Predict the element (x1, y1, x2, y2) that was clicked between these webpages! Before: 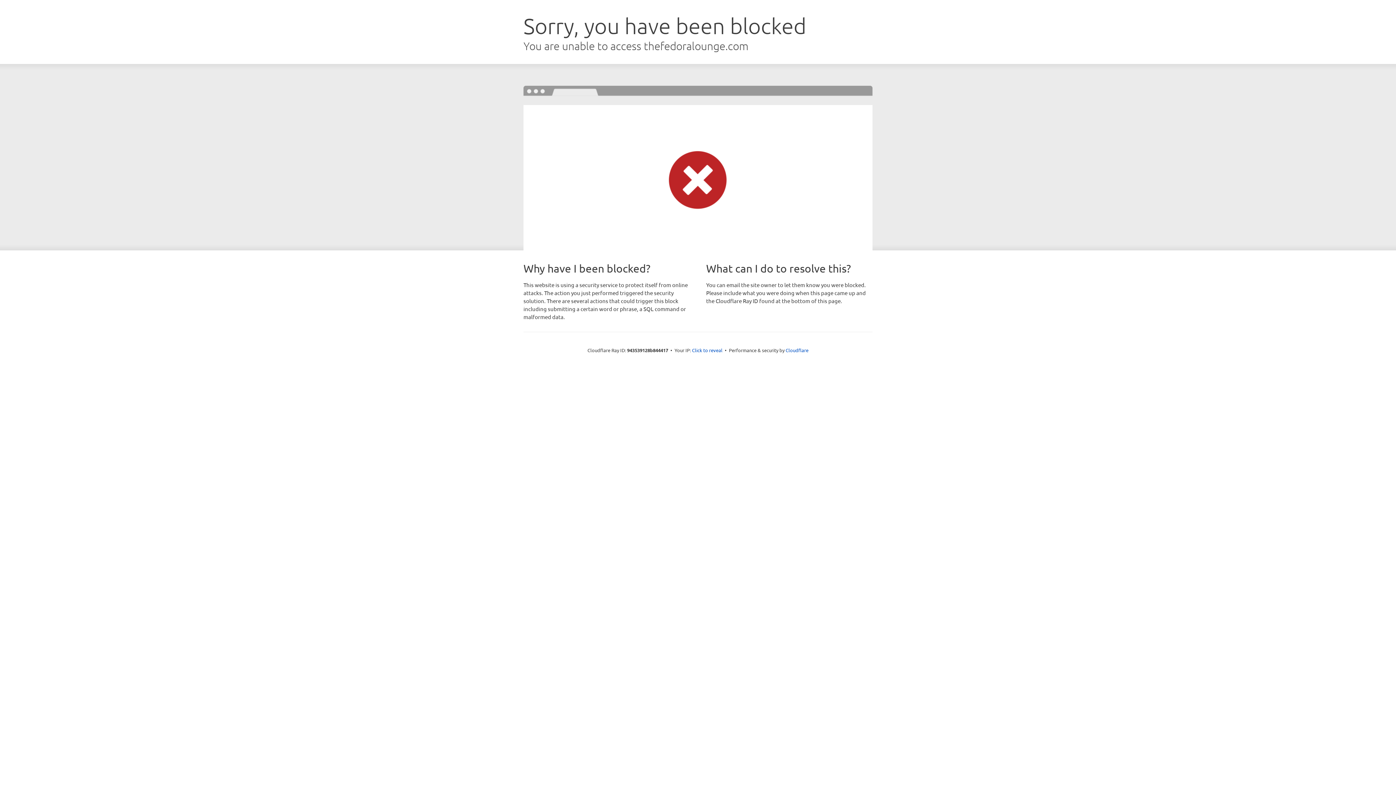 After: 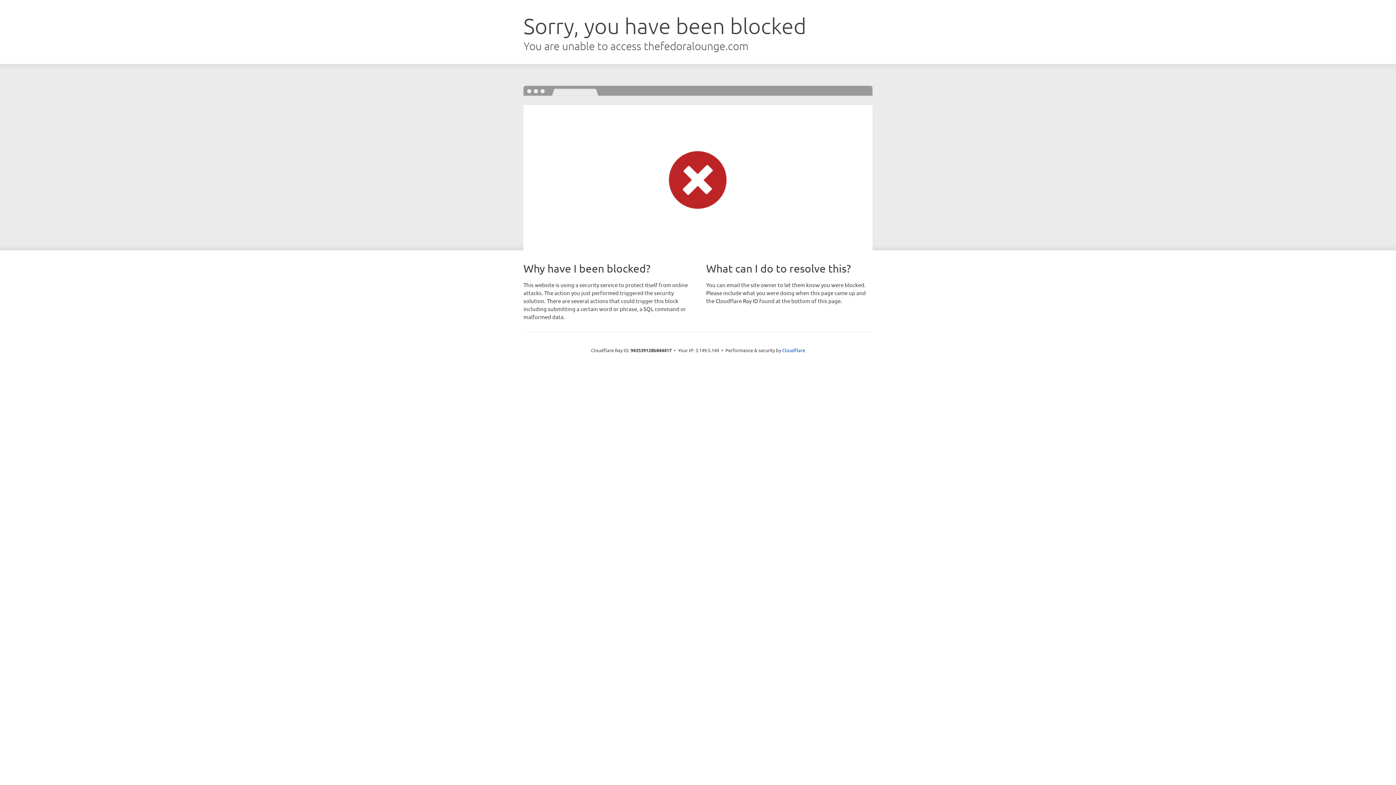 Action: label: Click to reveal bbox: (692, 346, 722, 353)